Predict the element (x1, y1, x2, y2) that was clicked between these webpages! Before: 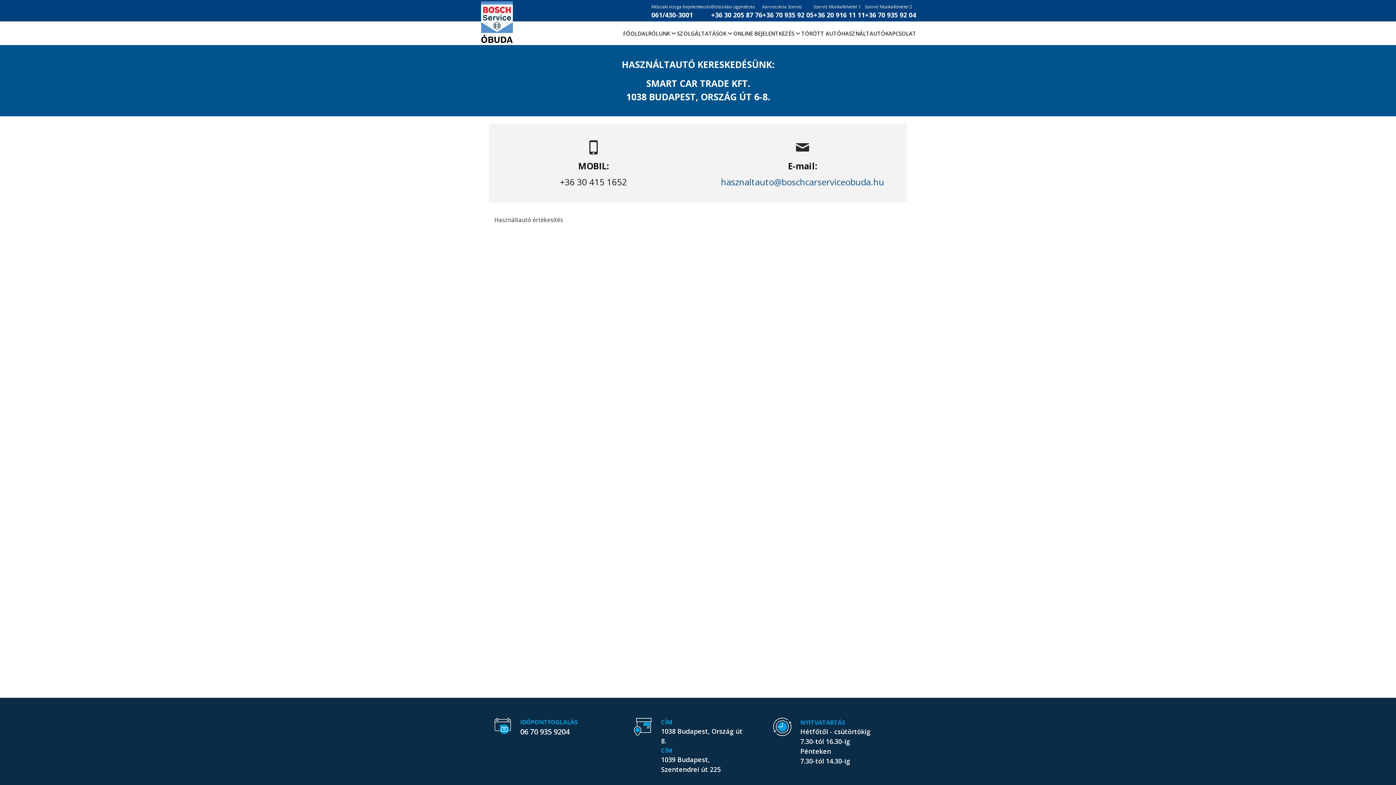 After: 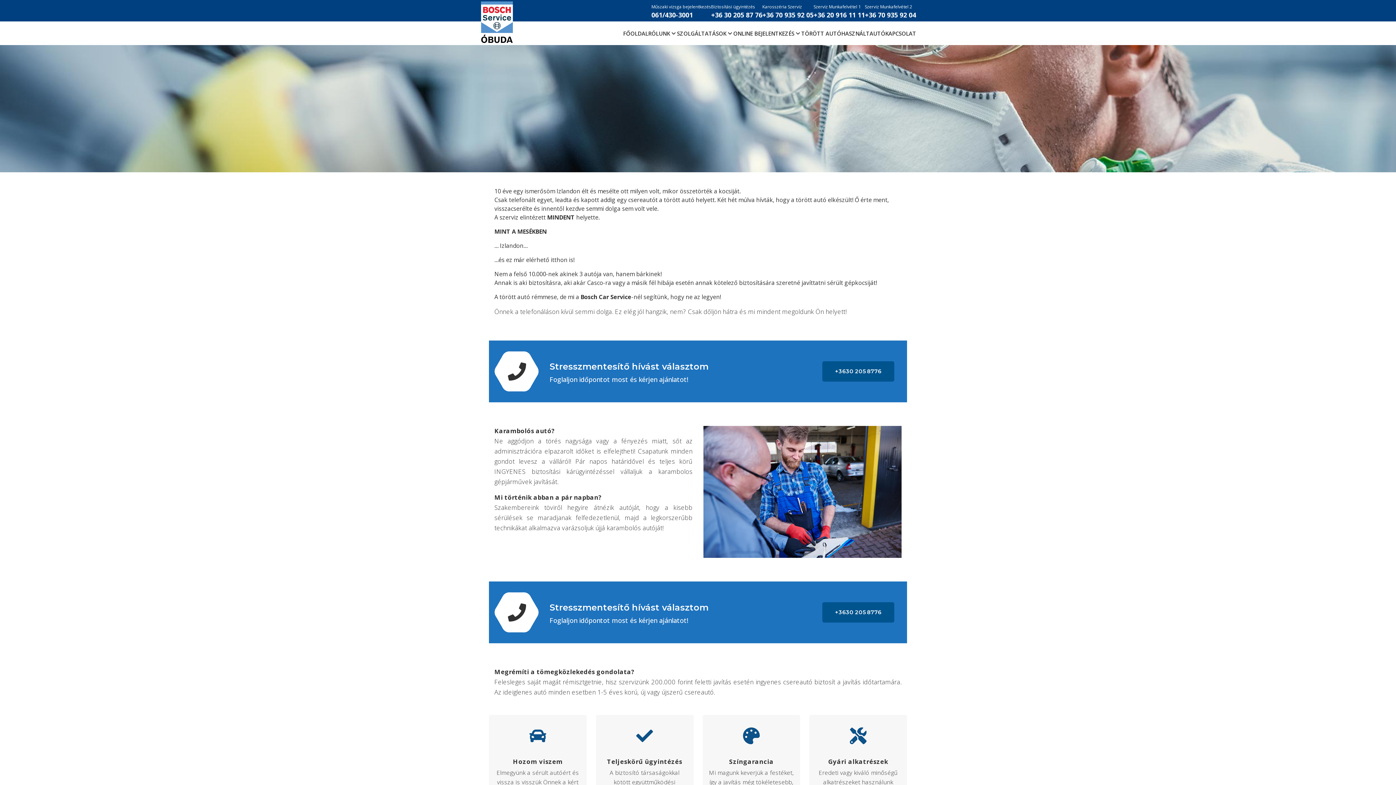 Action: bbox: (801, 29, 841, 36) label: TÖRÖTT AUTÓ